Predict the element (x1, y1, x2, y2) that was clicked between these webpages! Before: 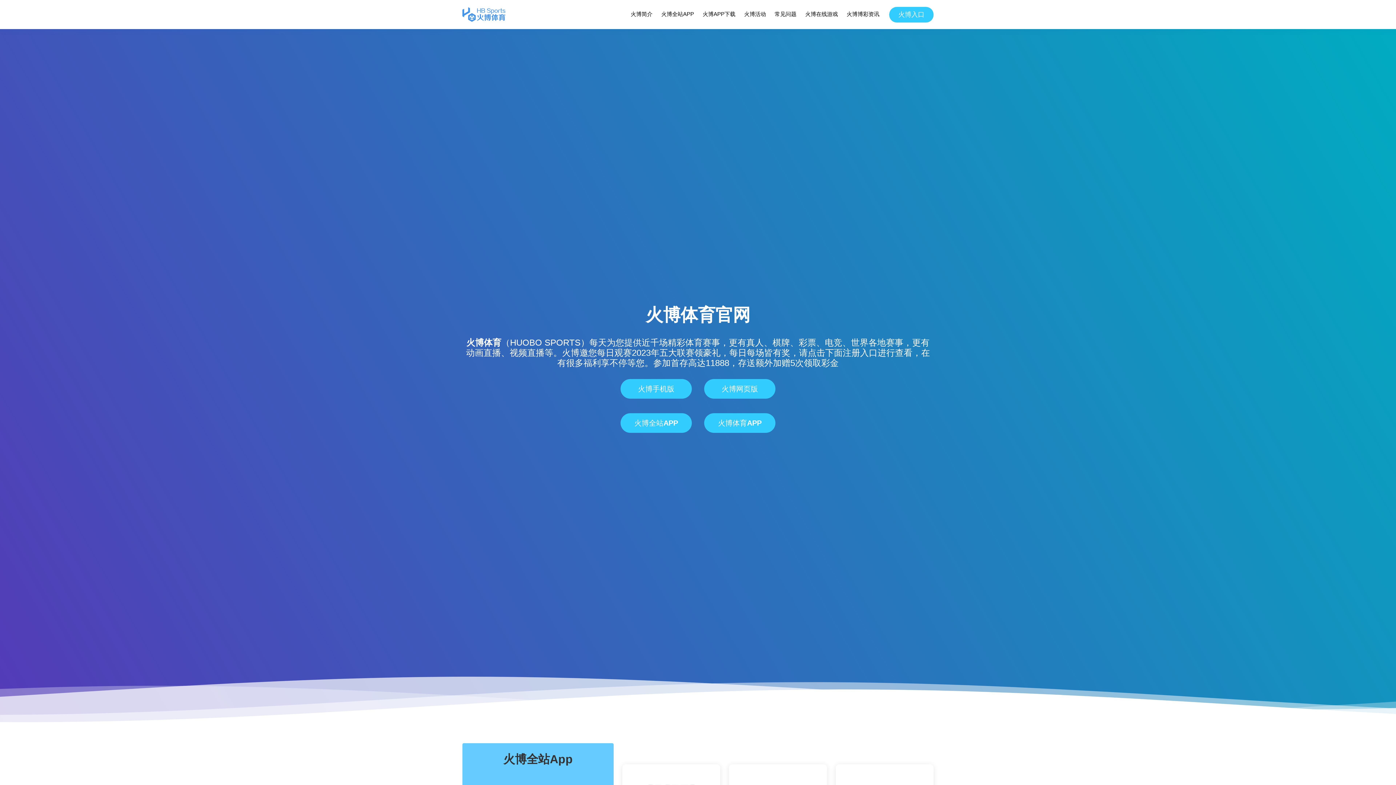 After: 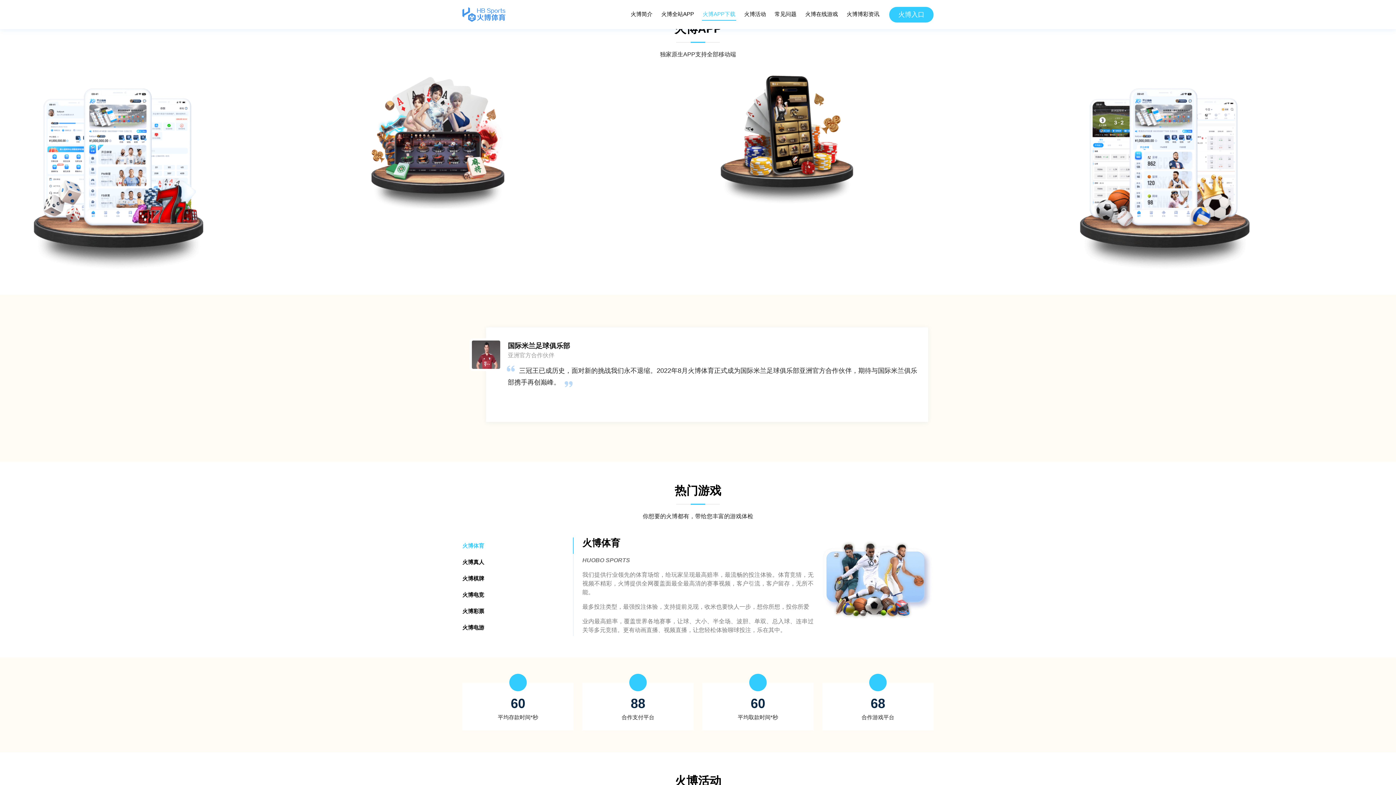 Action: bbox: (702, 8, 736, 20) label: 火博APP下载